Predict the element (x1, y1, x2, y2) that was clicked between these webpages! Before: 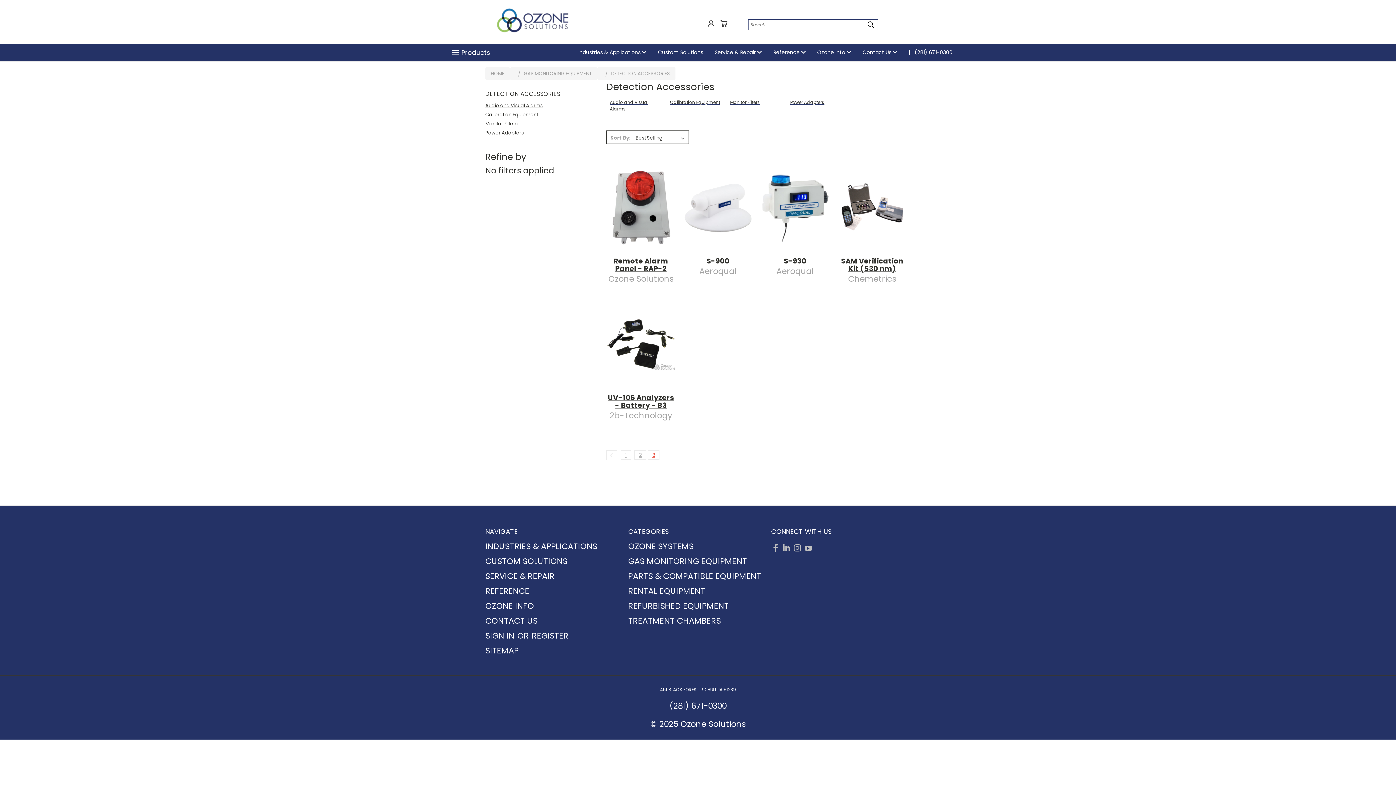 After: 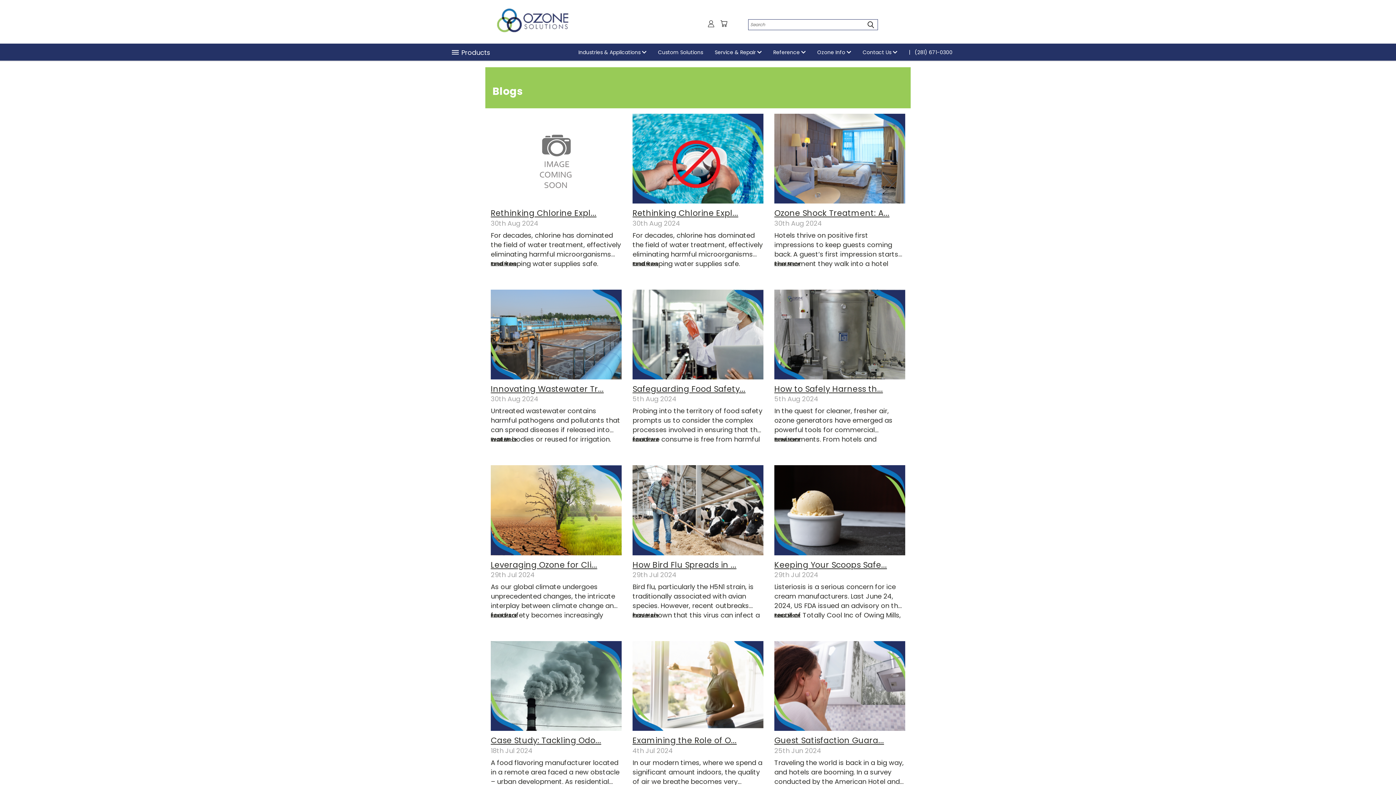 Action: bbox: (767, 43, 811, 60) label: Reference 